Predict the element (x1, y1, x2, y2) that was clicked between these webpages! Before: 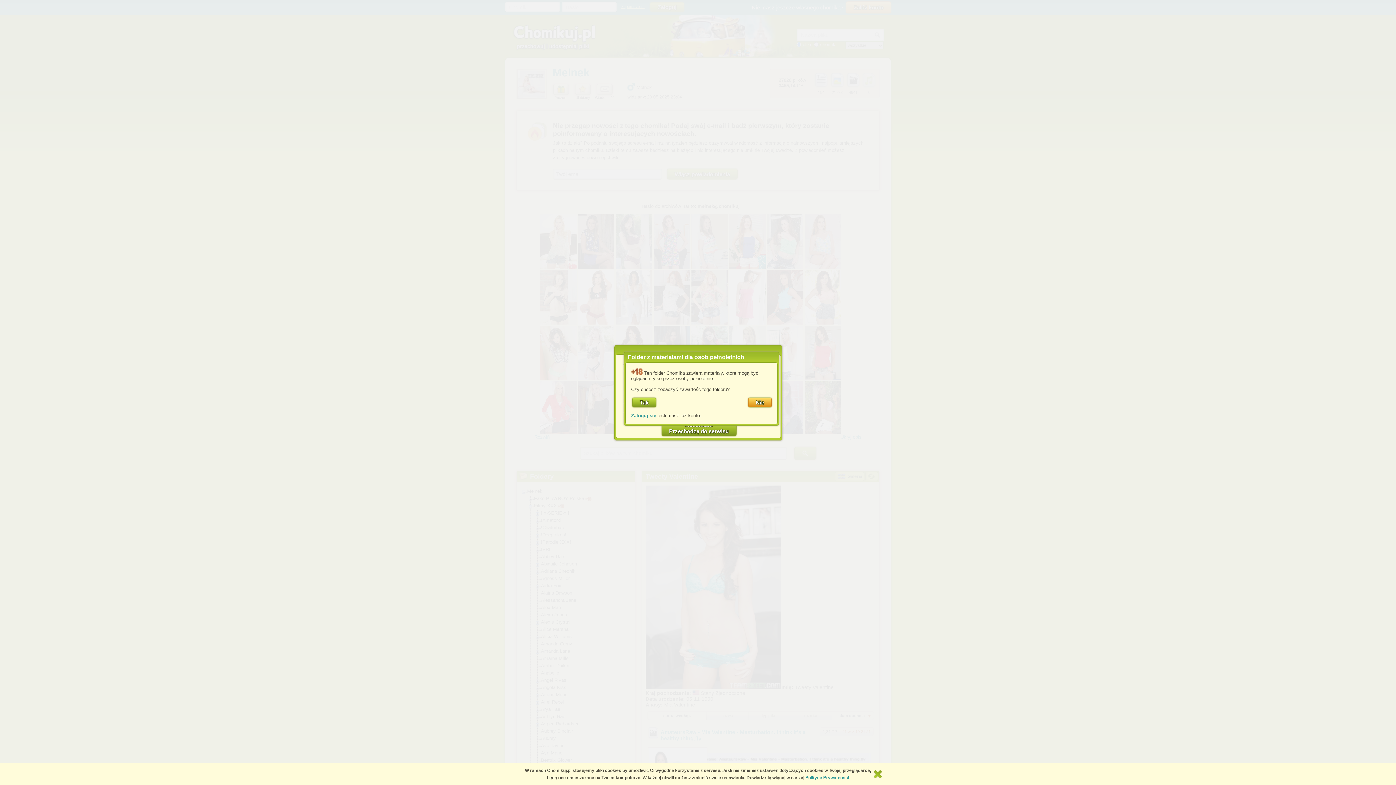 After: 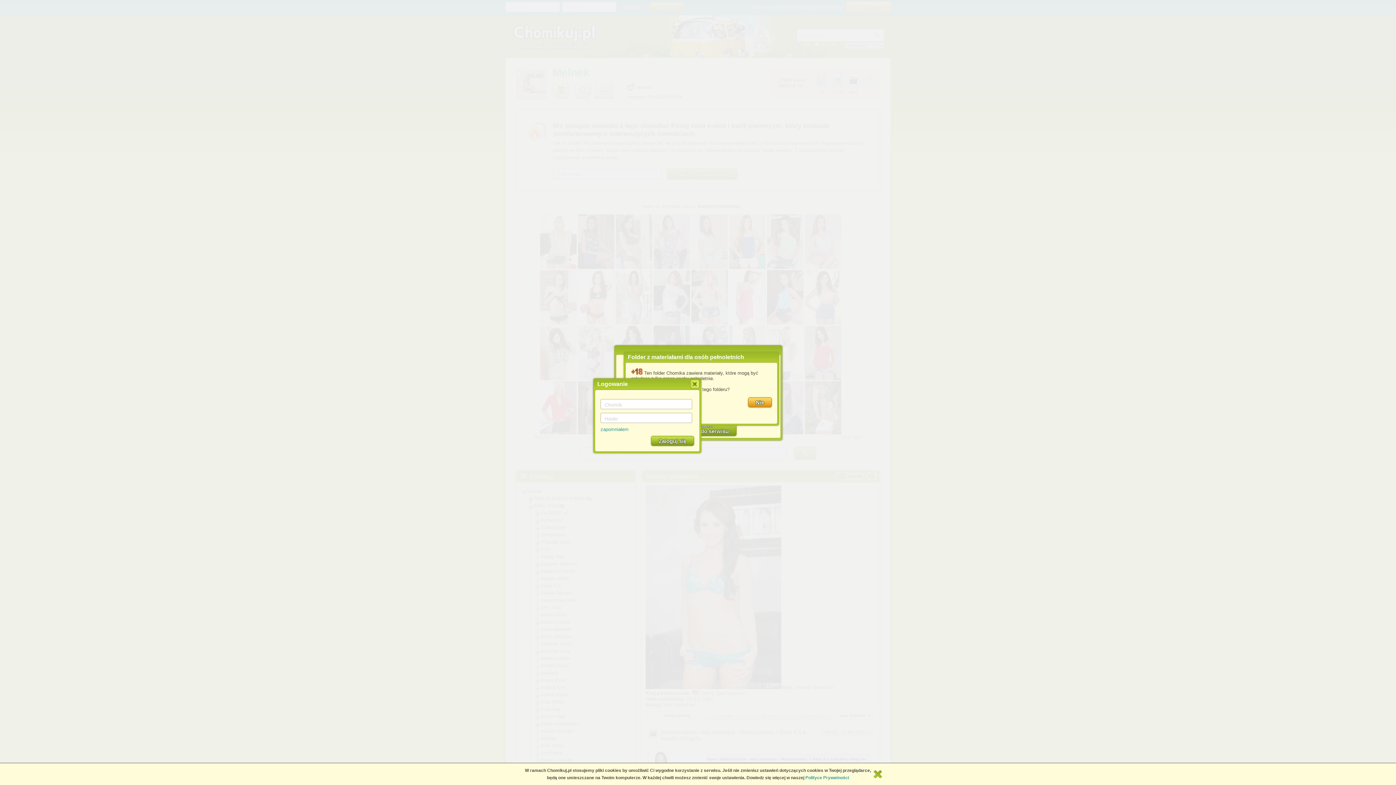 Action: label: Zaloguj się bbox: (631, 413, 656, 418)